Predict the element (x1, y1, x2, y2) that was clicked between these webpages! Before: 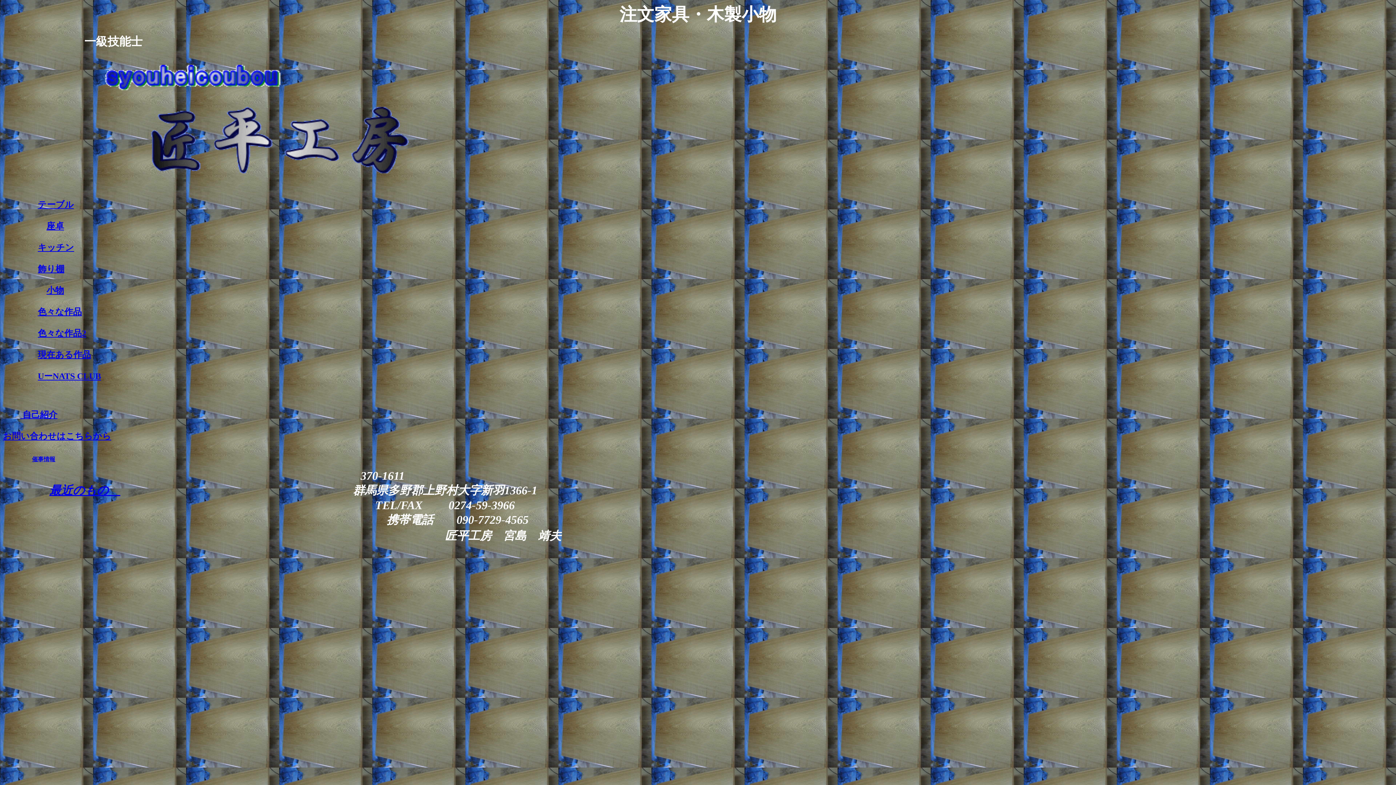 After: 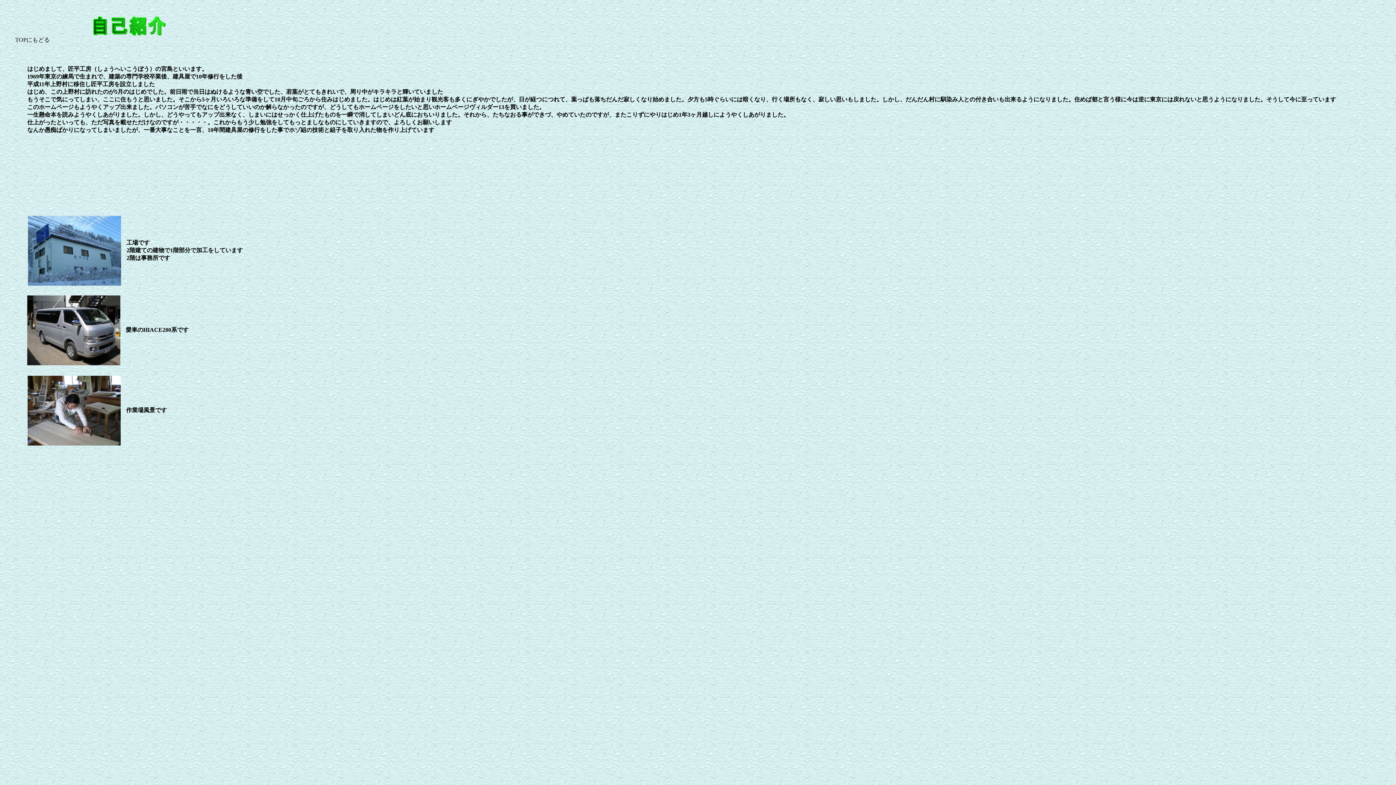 Action: label:  自己紹介 bbox: (20, 410, 57, 419)